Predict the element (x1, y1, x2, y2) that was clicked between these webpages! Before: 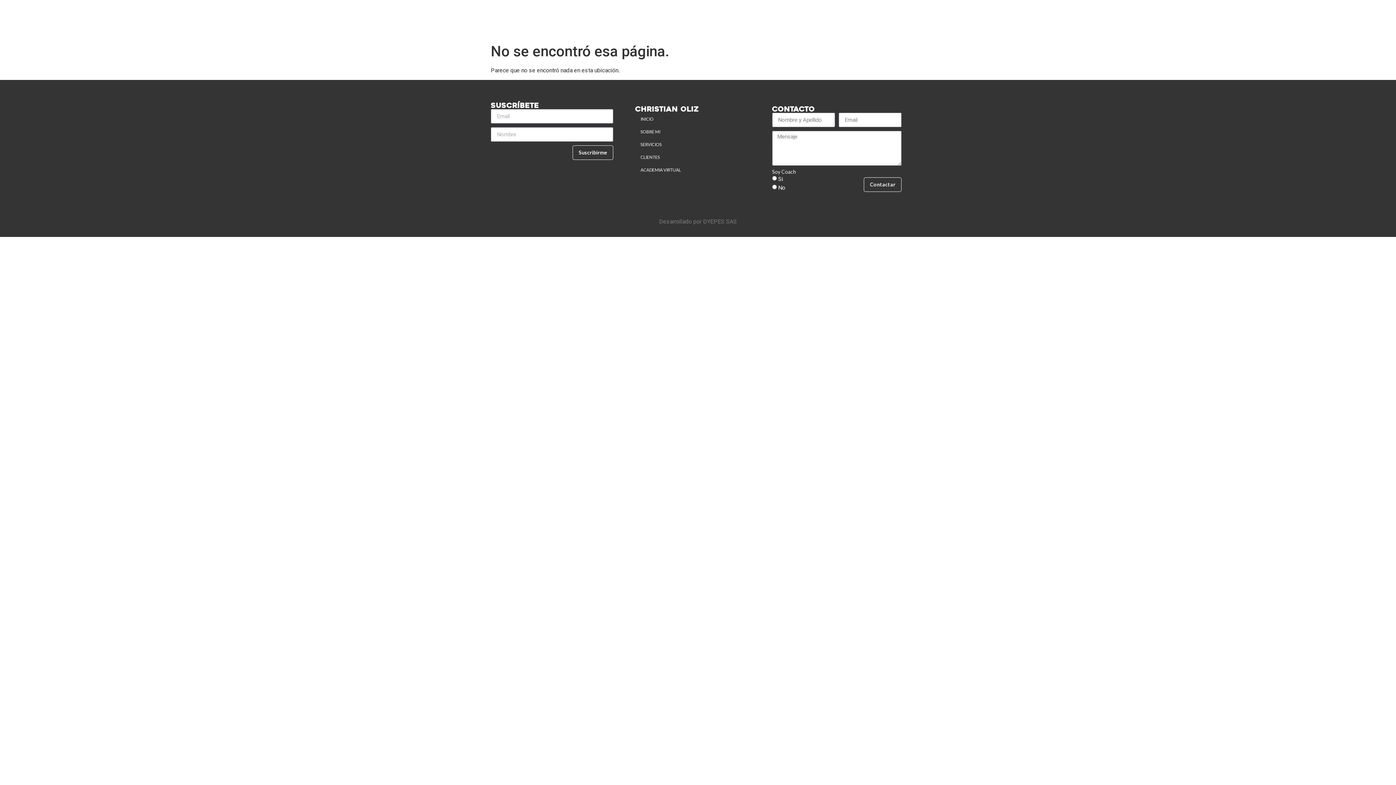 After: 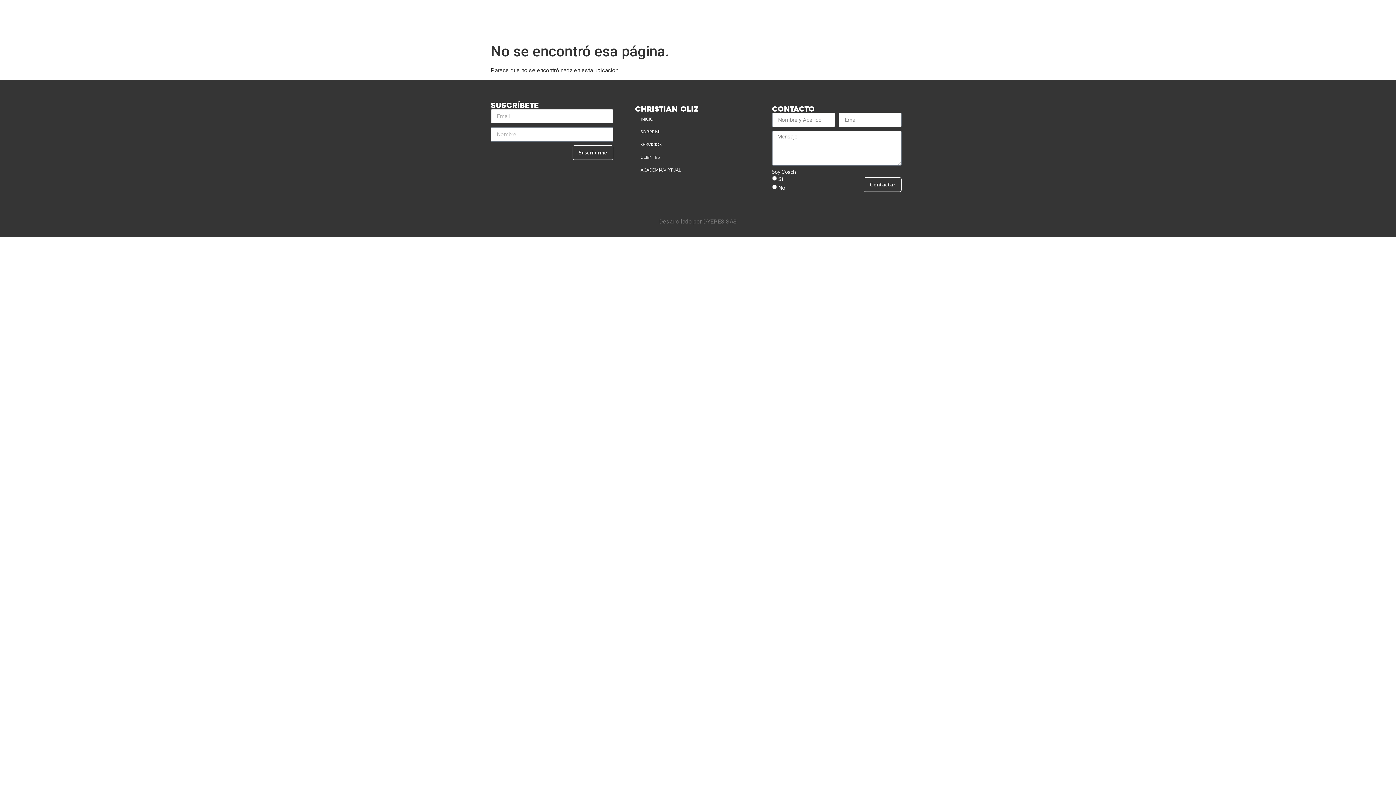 Action: bbox: (572, 145, 613, 160) label: Suscribirme